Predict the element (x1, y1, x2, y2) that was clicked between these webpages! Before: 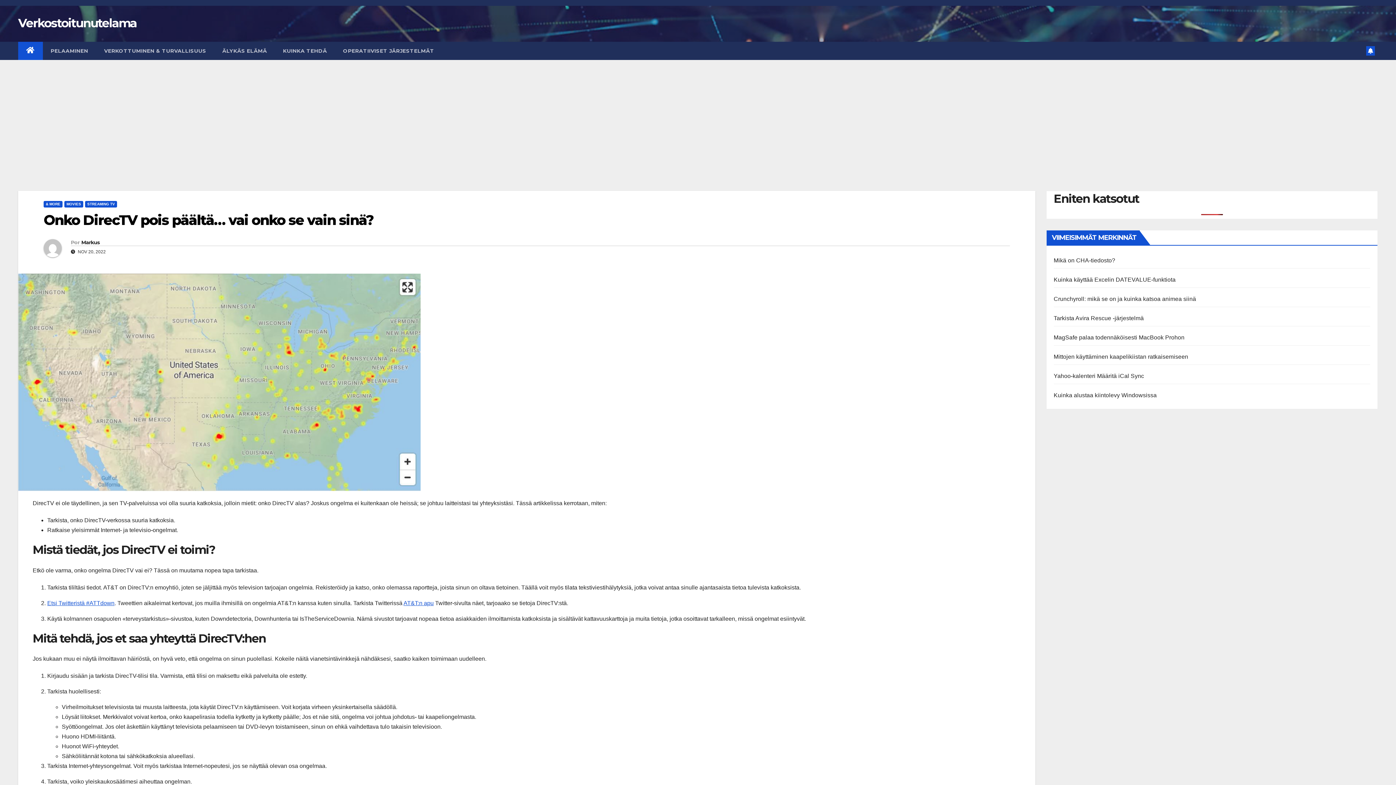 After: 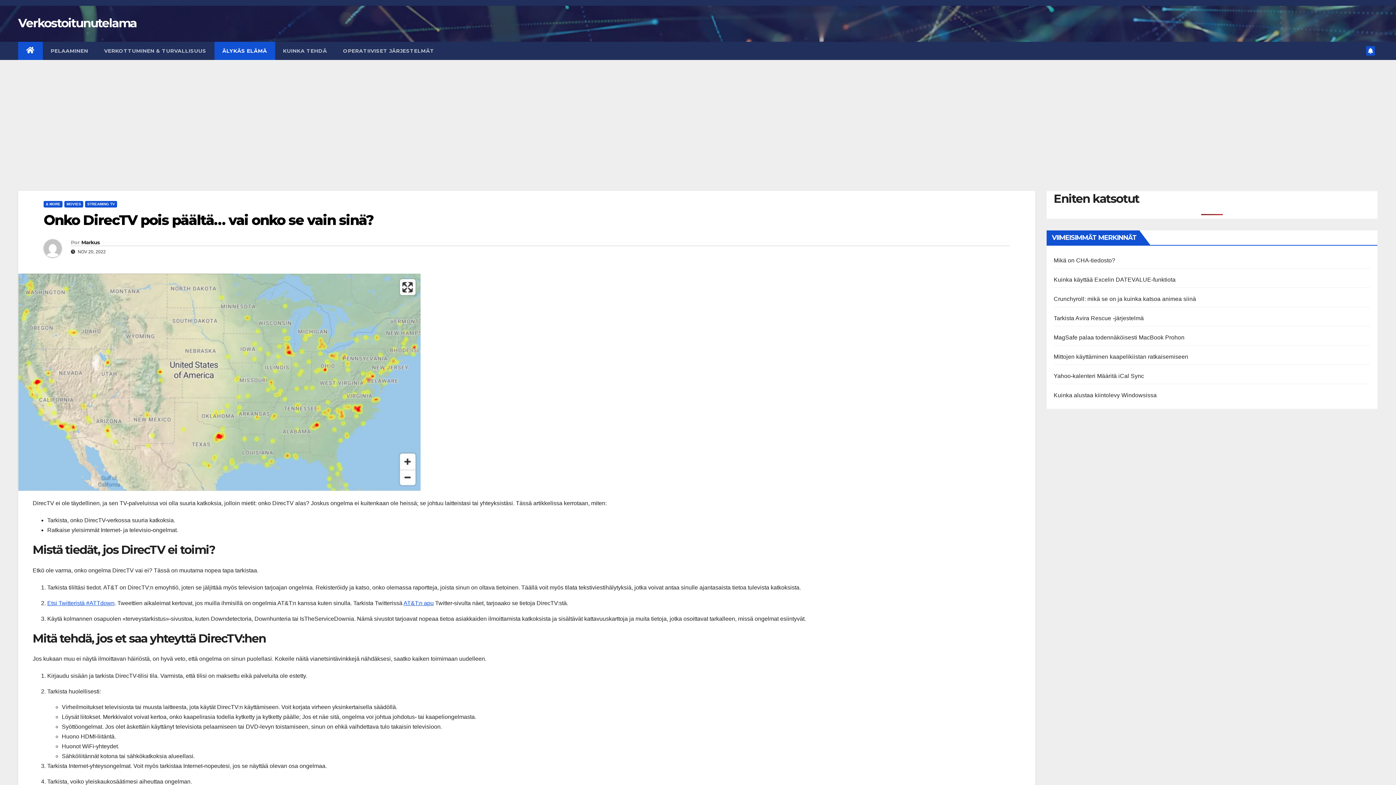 Action: bbox: (214, 41, 275, 60) label: ÄLYKÄS ELÄMÄ